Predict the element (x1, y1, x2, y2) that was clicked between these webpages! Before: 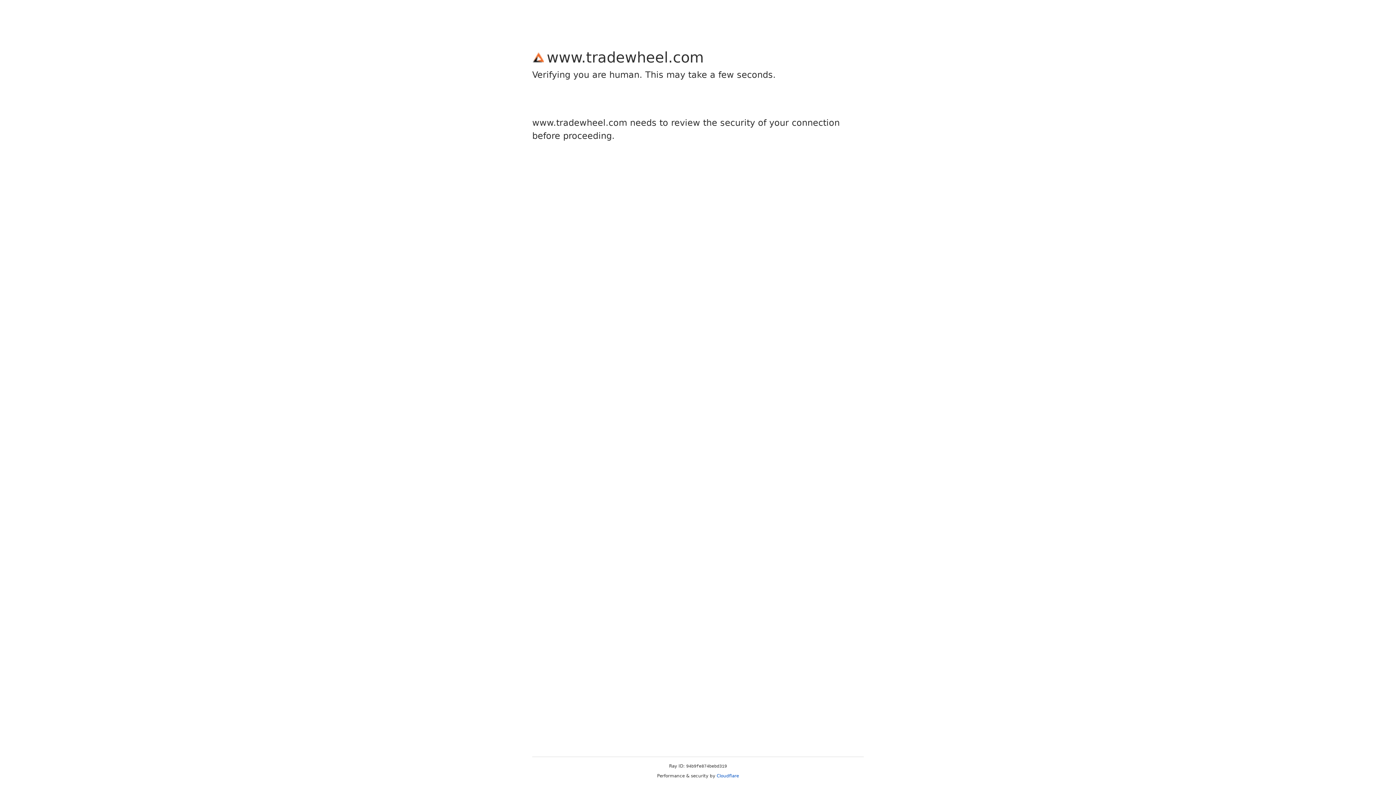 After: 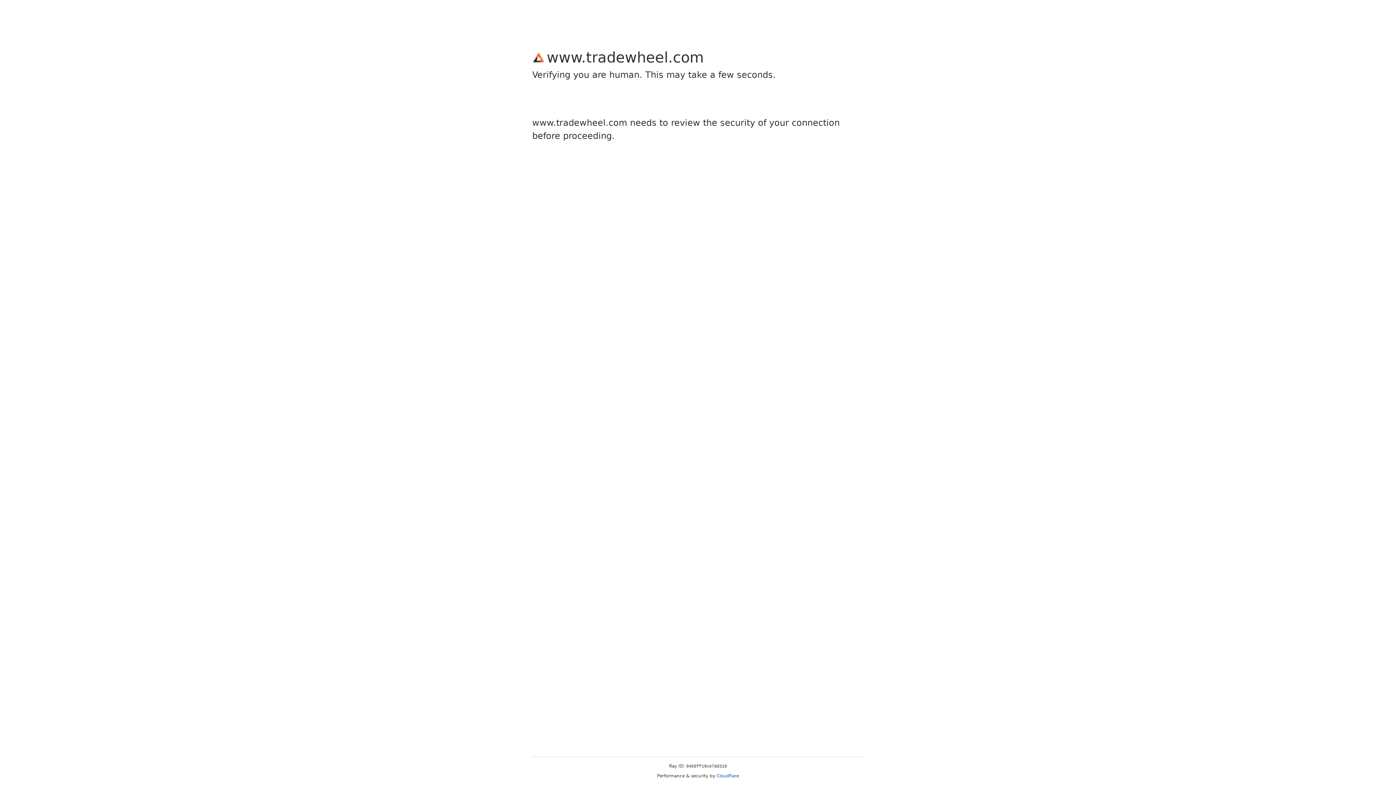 Action: label: Cloudflare bbox: (716, 773, 739, 778)